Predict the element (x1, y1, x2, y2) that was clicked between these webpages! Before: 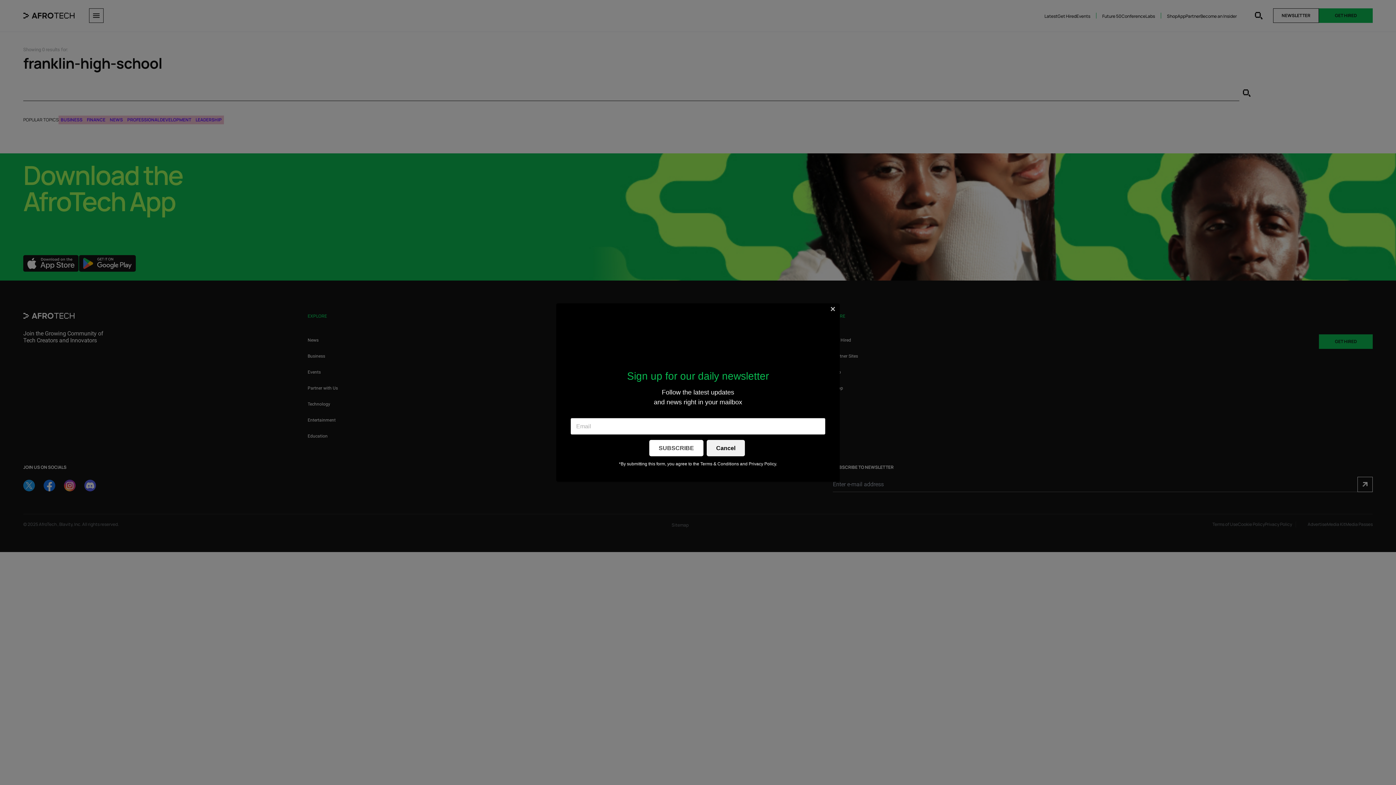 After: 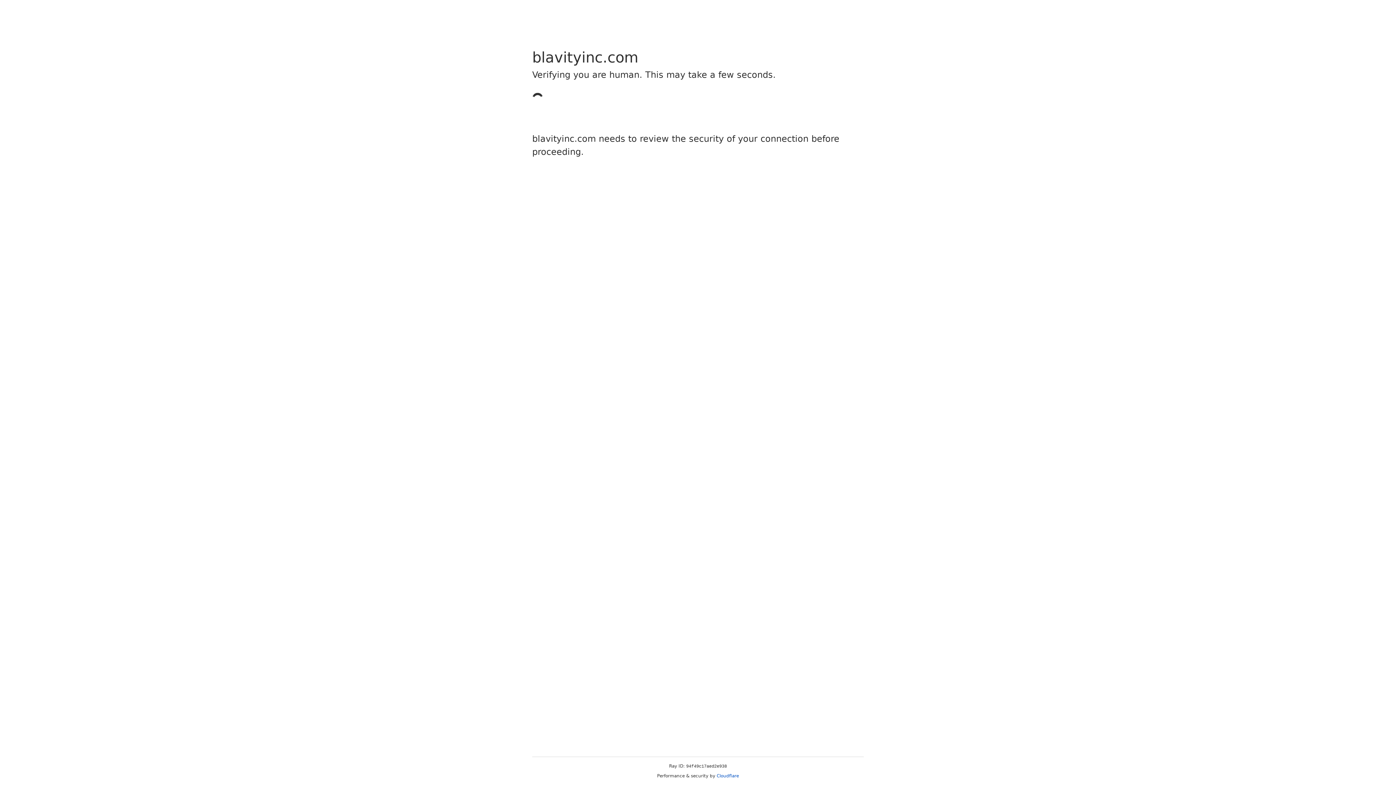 Action: label: Terms & Conditions bbox: (700, 461, 739, 466)